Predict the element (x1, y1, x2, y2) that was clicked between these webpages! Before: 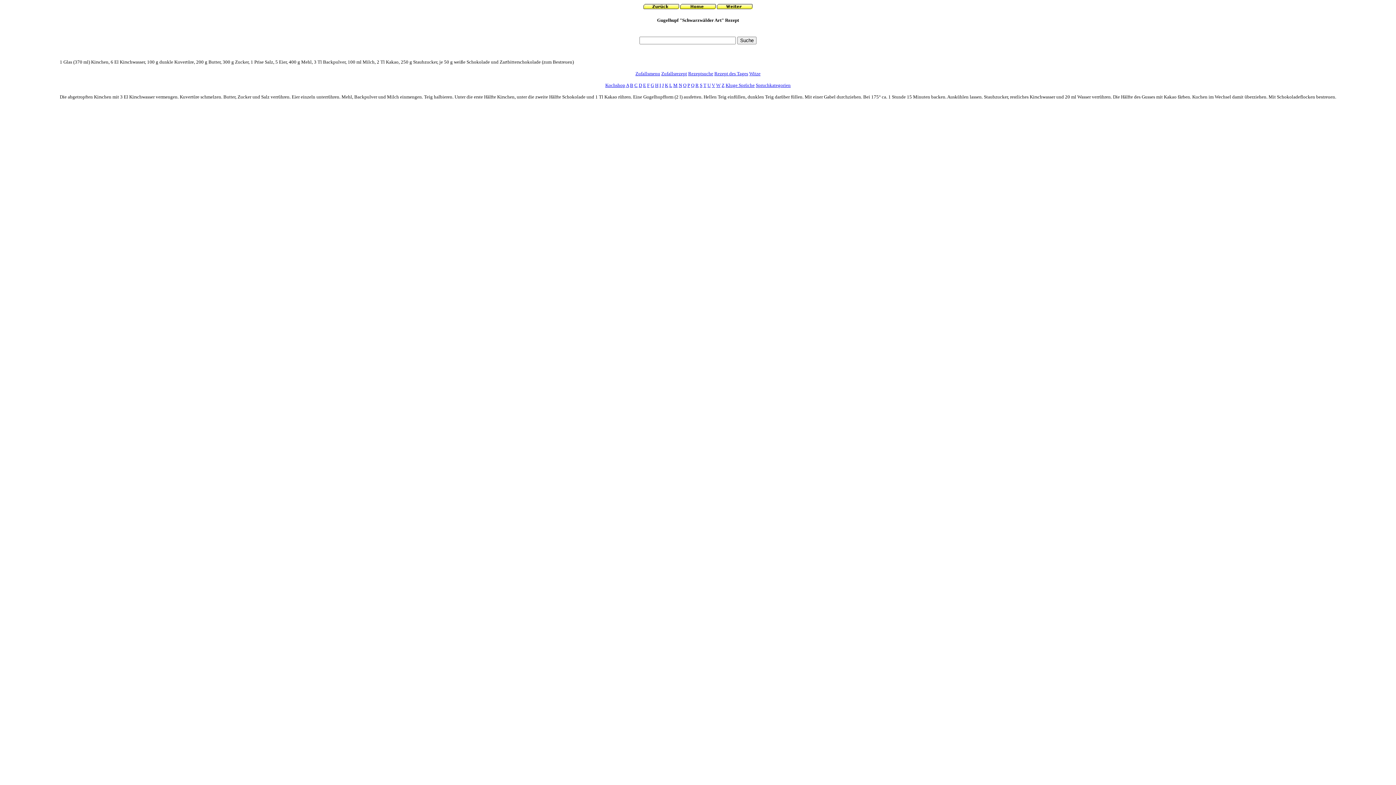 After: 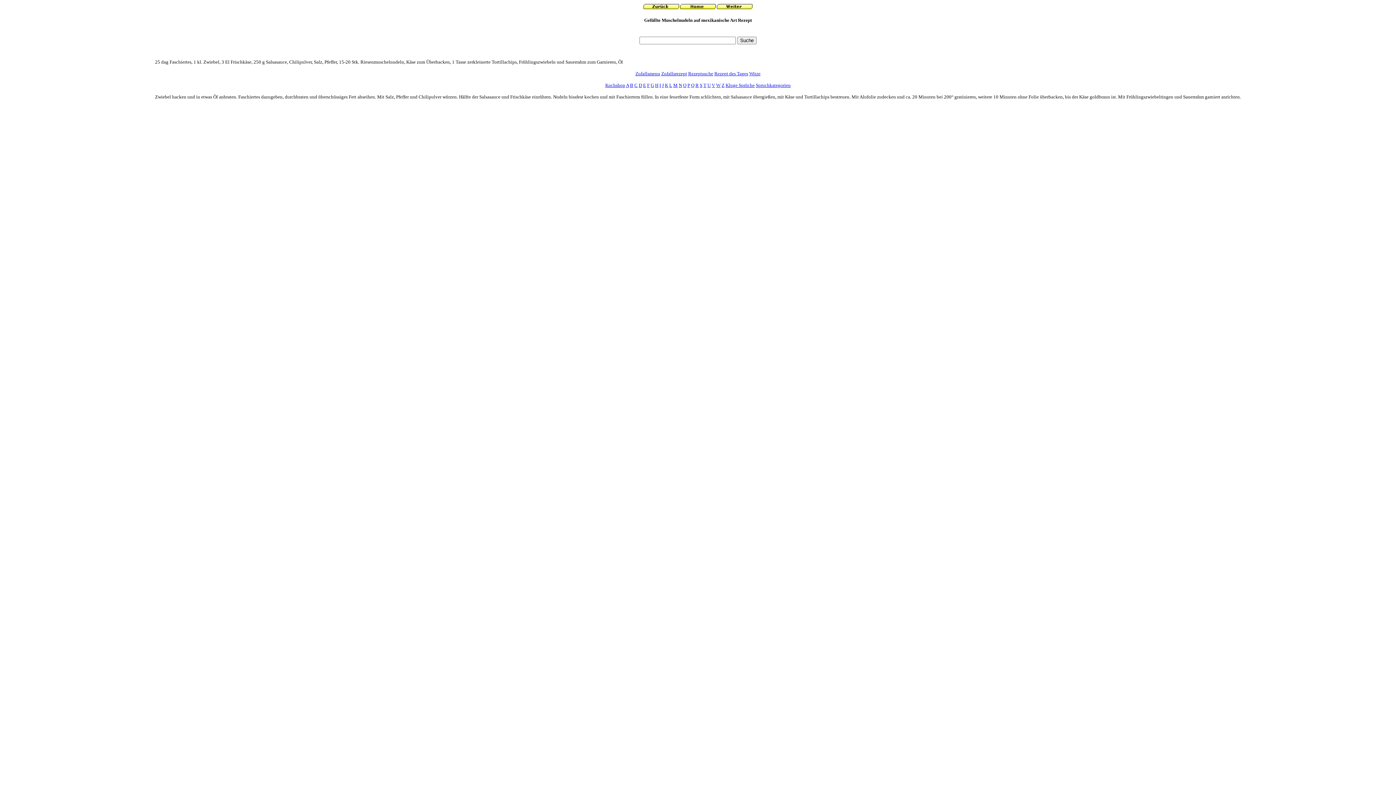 Action: bbox: (643, 4, 679, 10)